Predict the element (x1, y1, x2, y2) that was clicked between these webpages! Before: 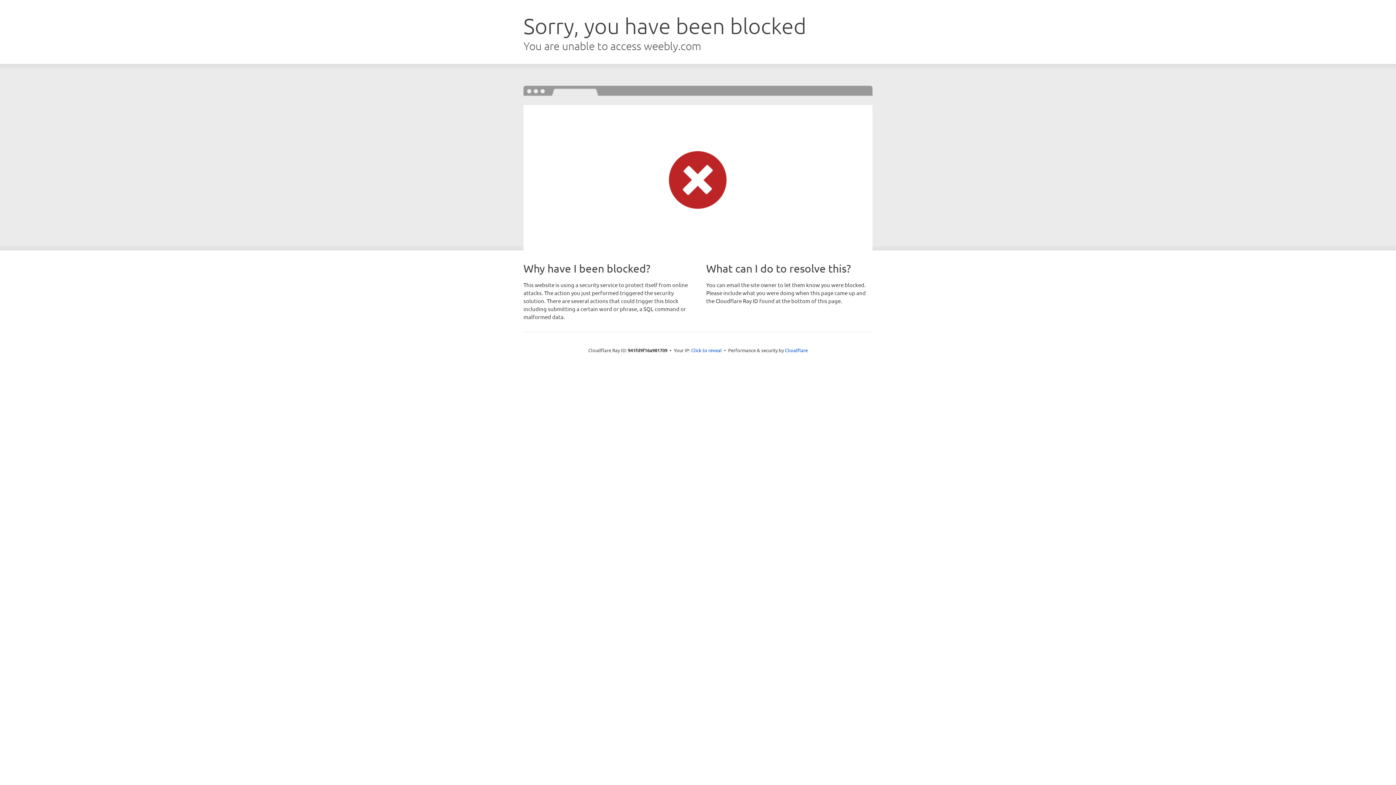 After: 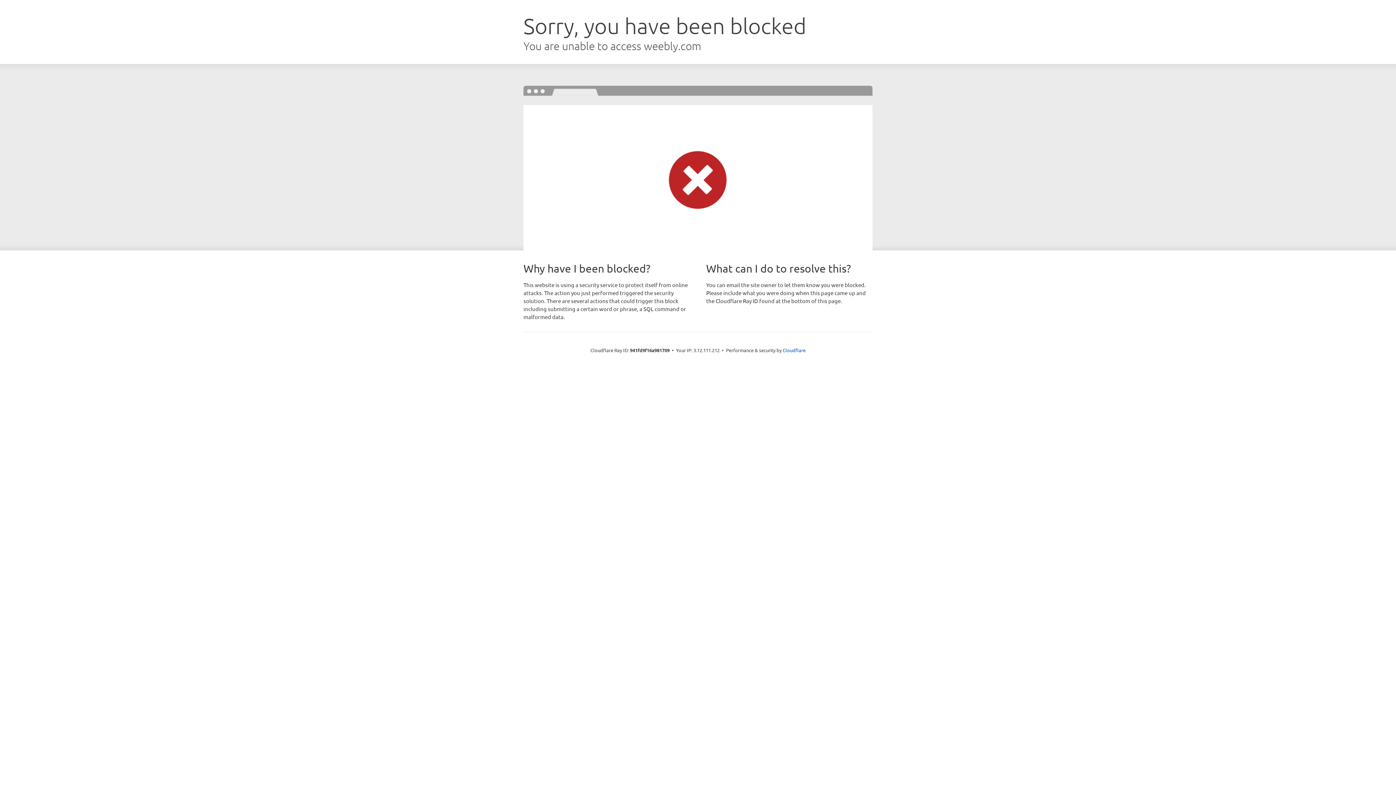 Action: bbox: (691, 346, 722, 353) label: Click to reveal